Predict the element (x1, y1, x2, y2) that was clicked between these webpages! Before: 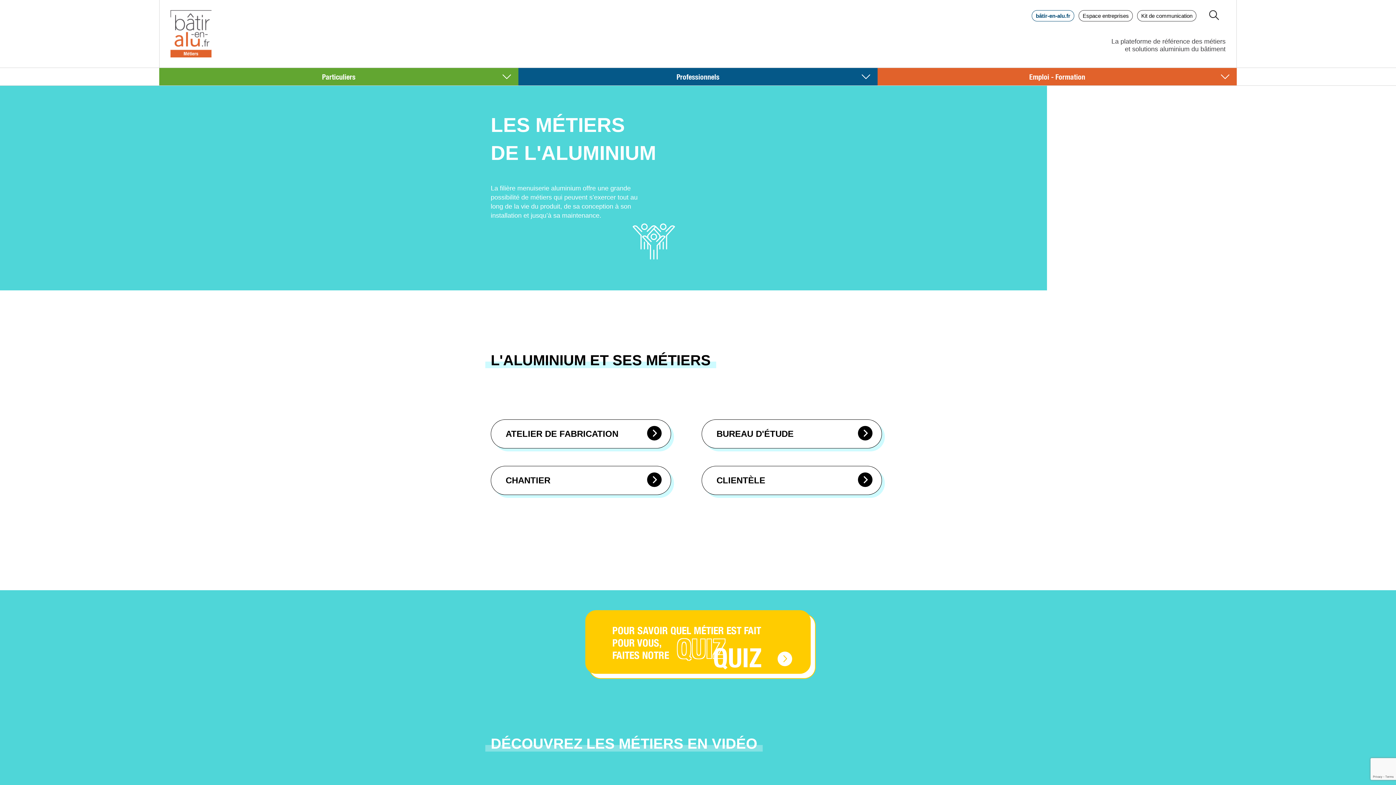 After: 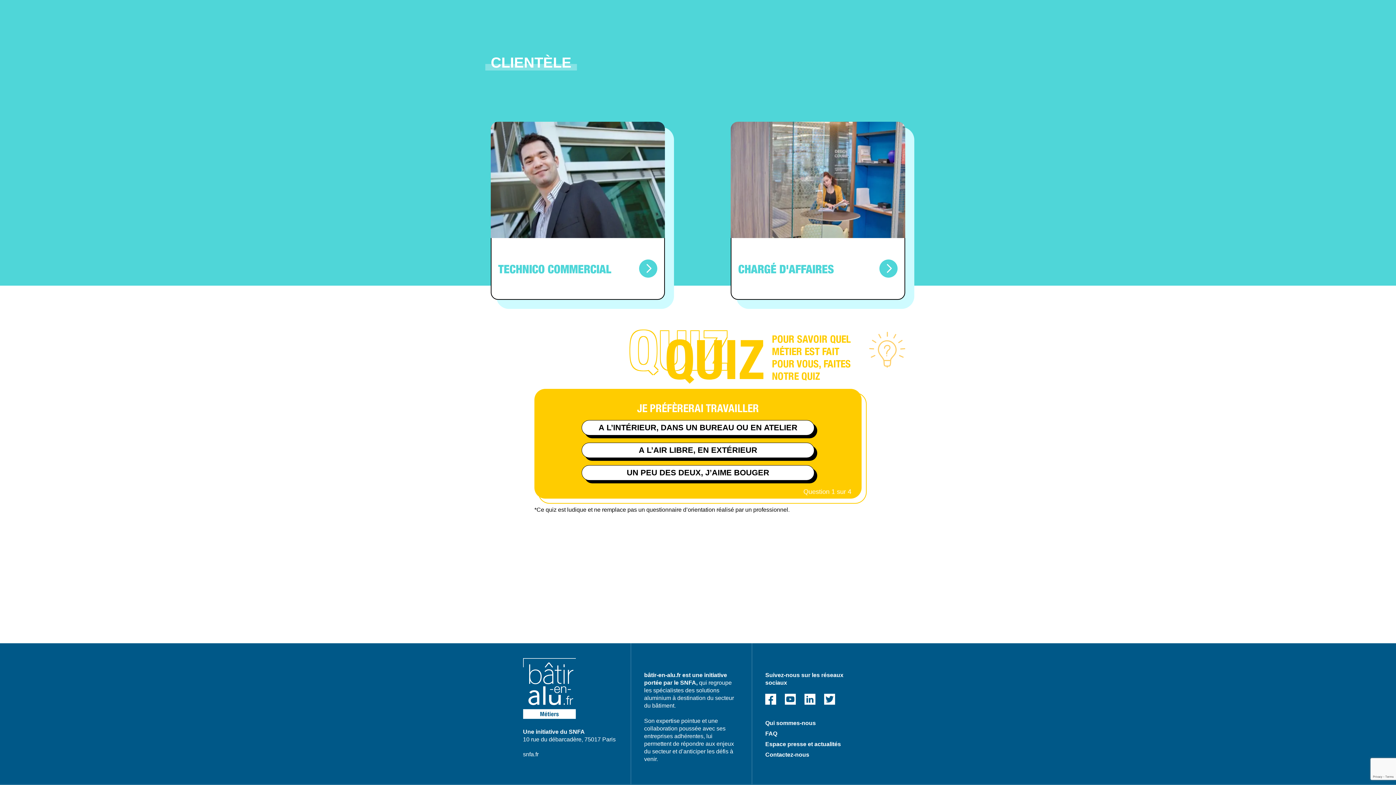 Action: label: POUR SAVOIR QUEL MÉTIER EST FAIT
POUR VOUS,
FAITES NOTRE
QUIZ bbox: (585, 610, 810, 674)